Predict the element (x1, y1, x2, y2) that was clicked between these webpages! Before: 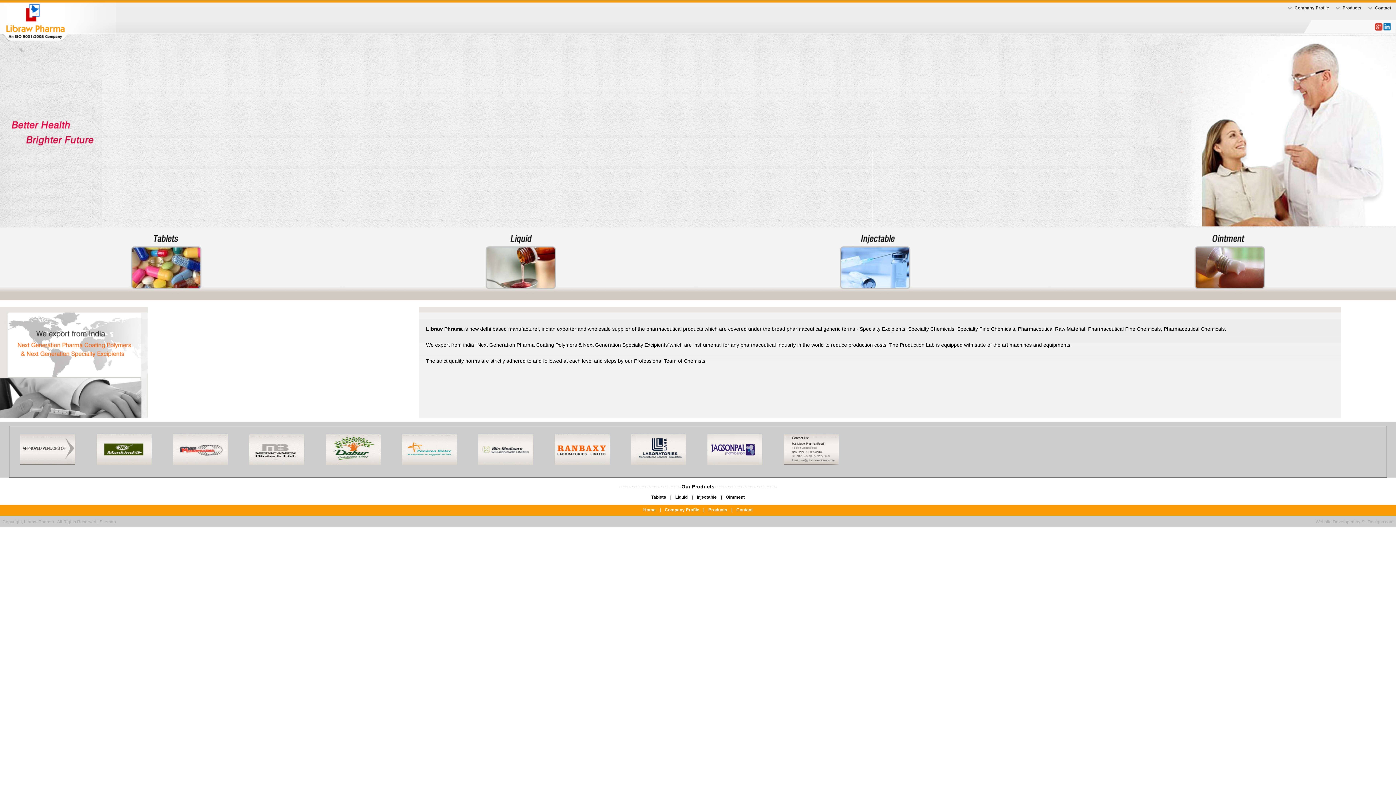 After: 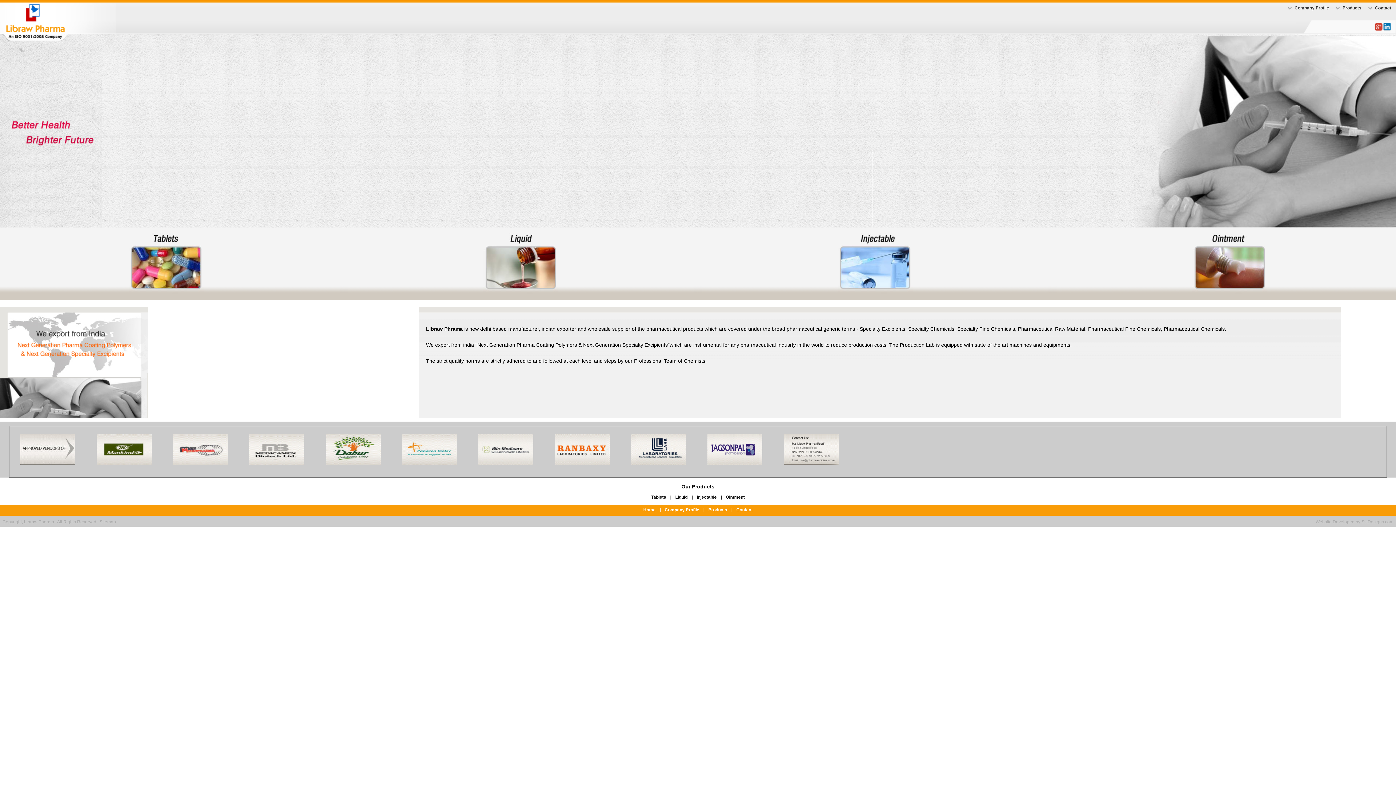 Action: bbox: (640, 507, 658, 512) label: Home